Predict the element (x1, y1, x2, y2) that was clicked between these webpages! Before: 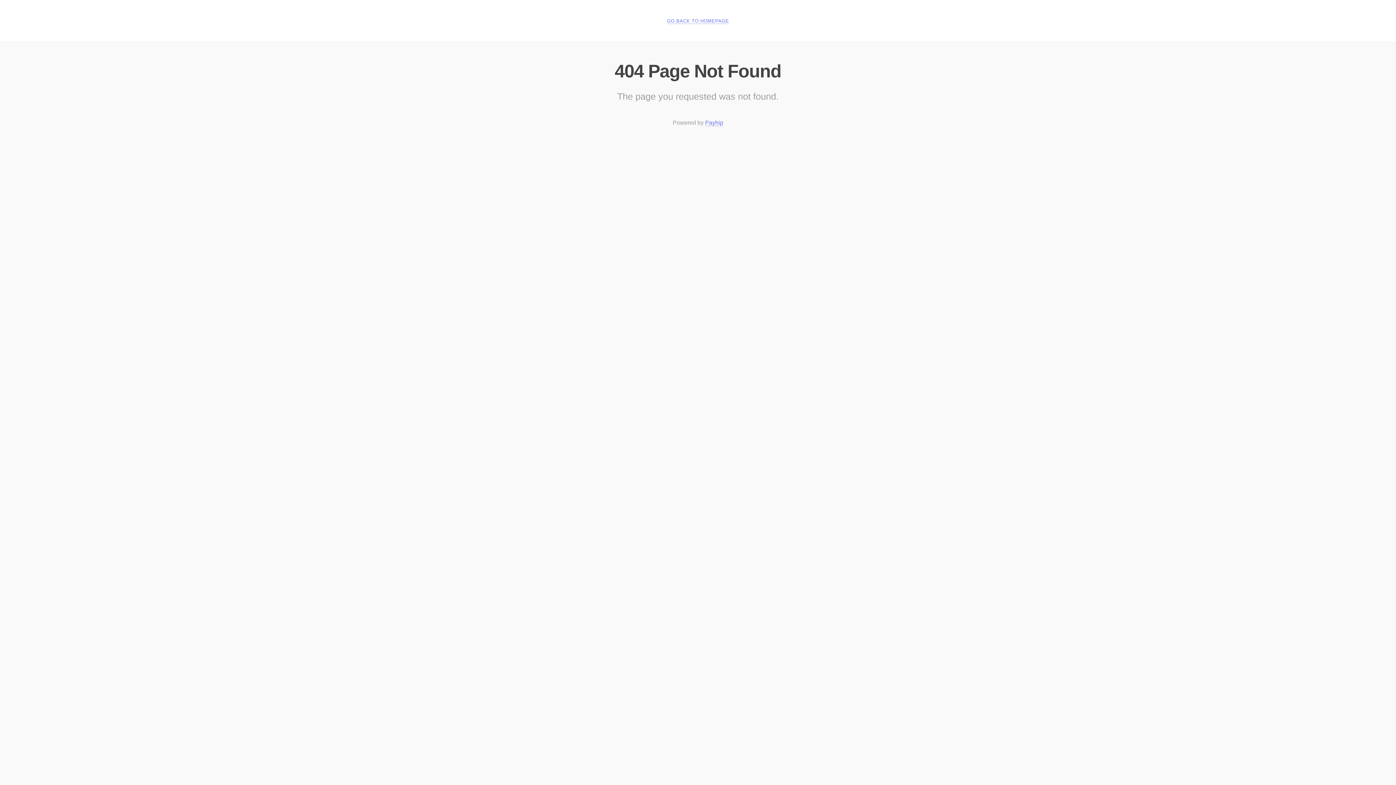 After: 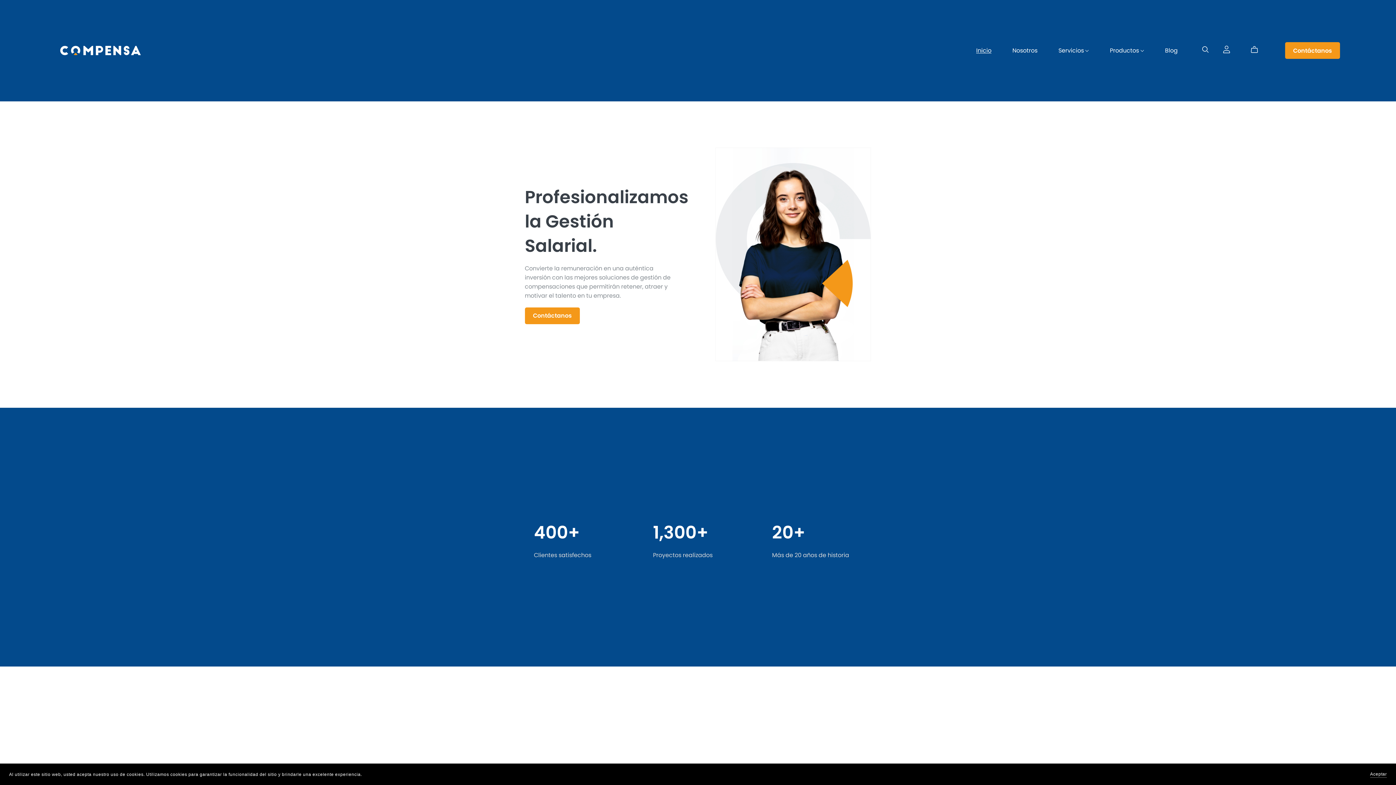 Action: label: GO BACK TO HOMEPAGE bbox: (667, 18, 729, 24)